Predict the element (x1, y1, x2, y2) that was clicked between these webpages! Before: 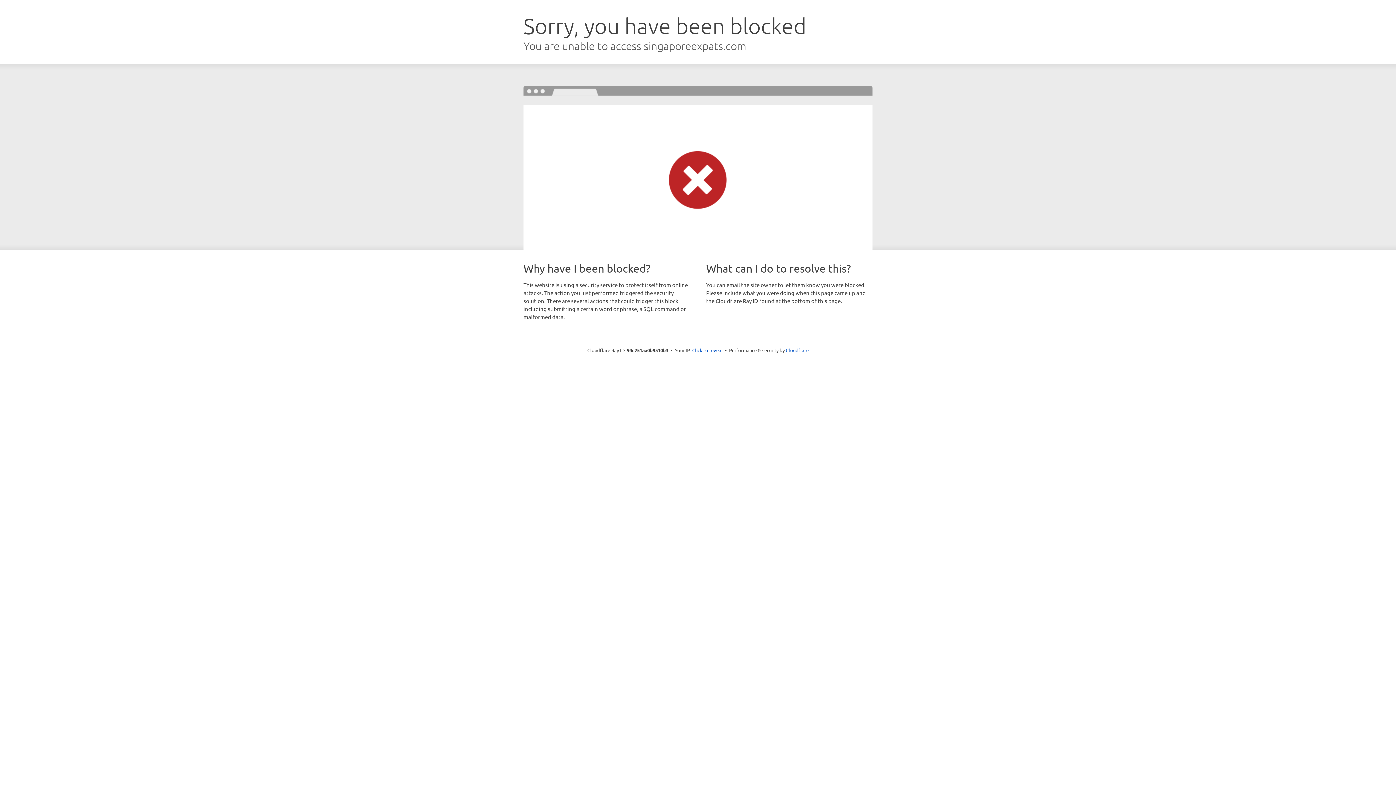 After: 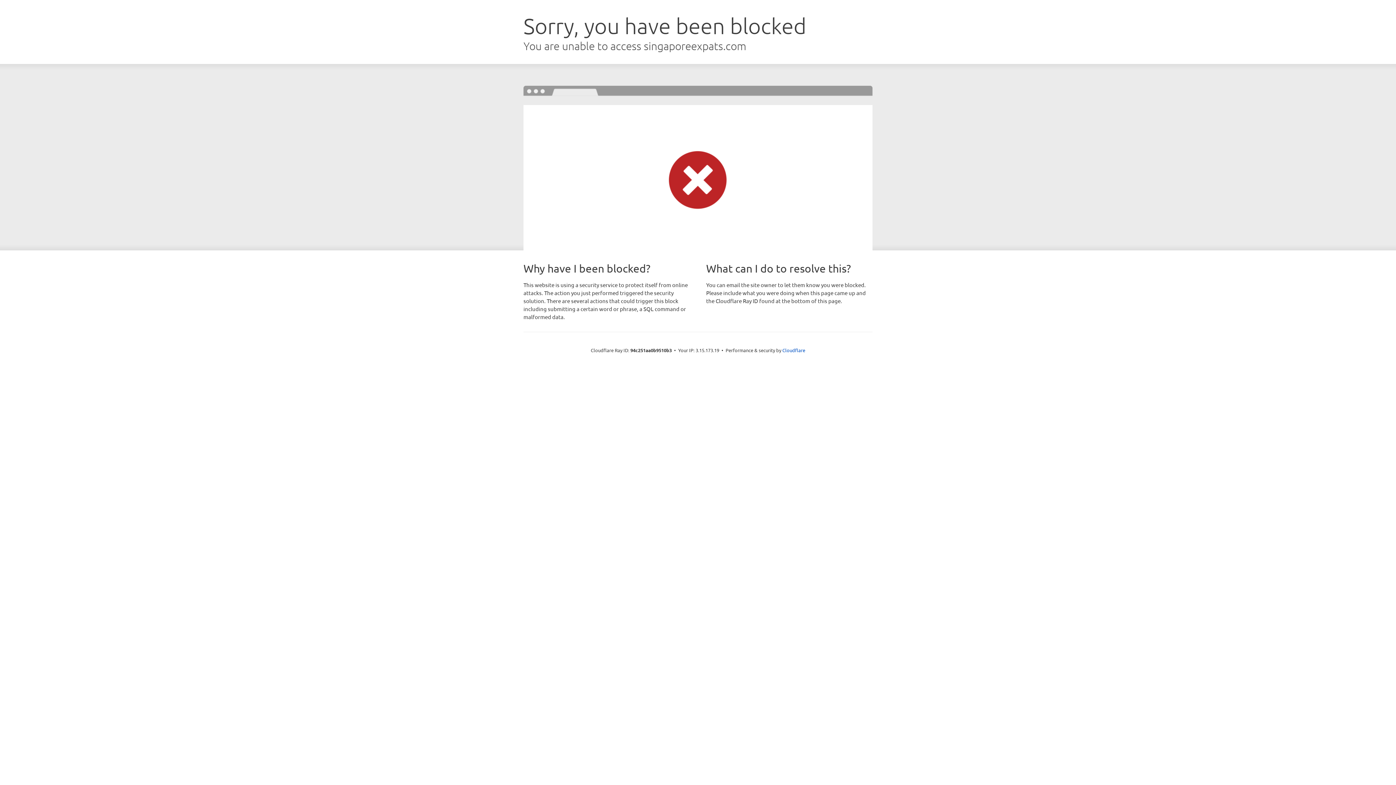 Action: bbox: (692, 346, 722, 353) label: Click to reveal